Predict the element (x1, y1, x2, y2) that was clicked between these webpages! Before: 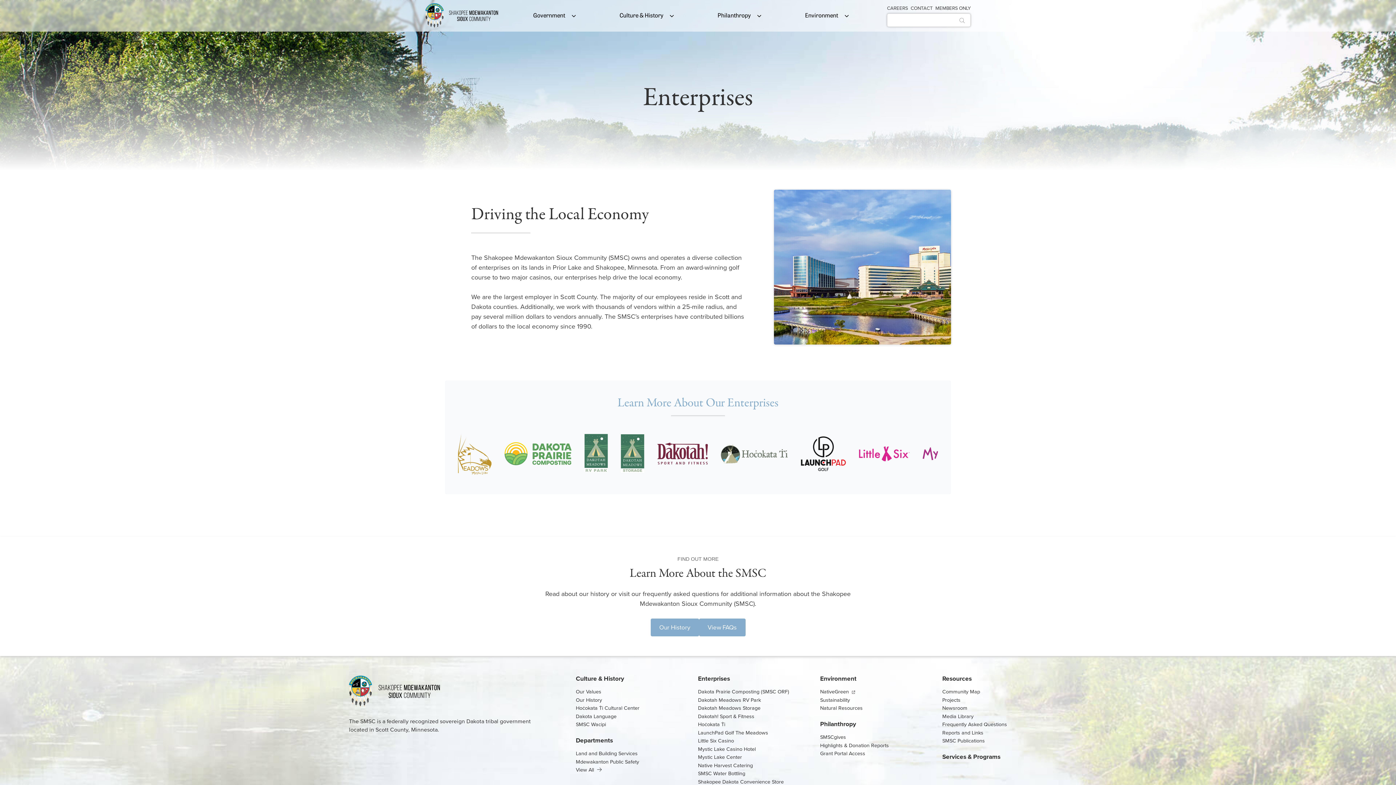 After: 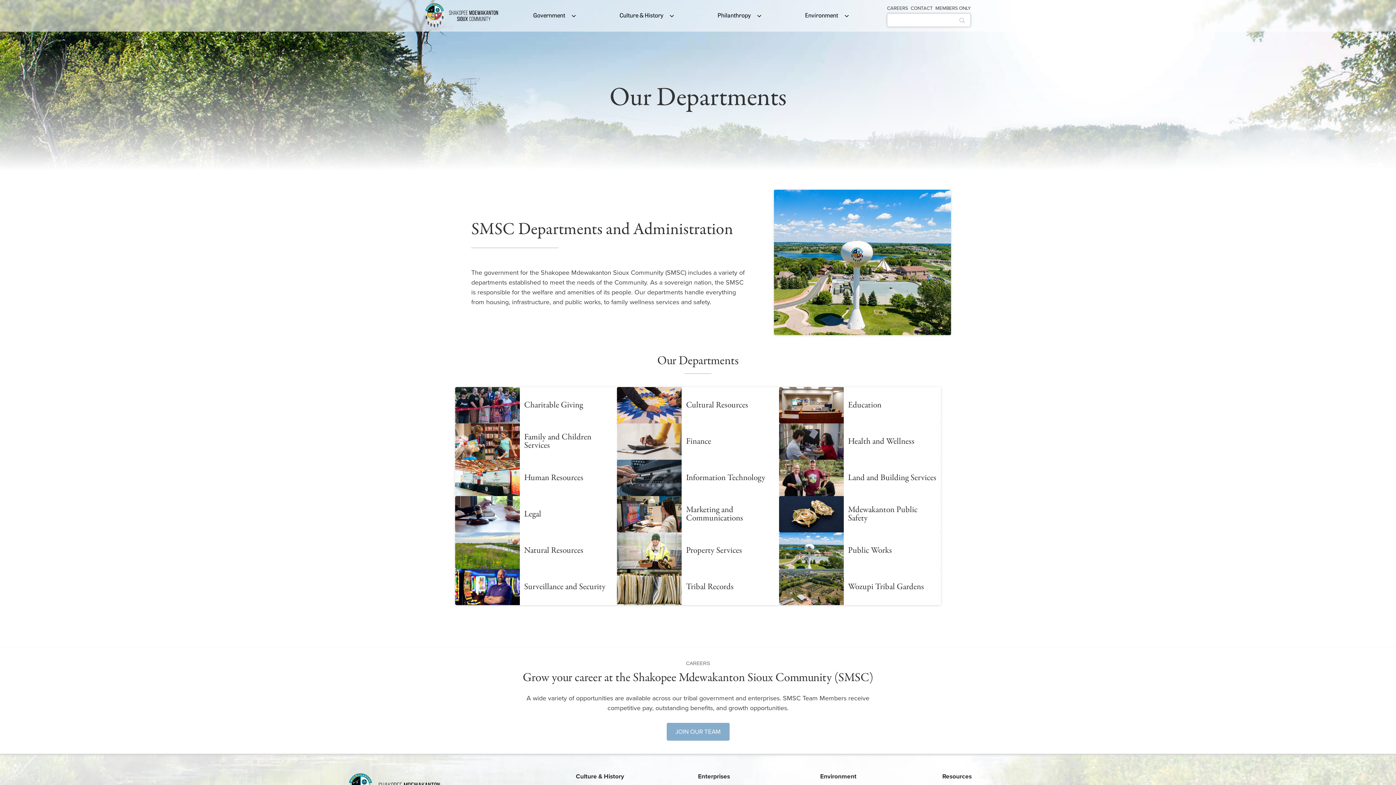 Action: bbox: (576, 736, 613, 745) label: Departments